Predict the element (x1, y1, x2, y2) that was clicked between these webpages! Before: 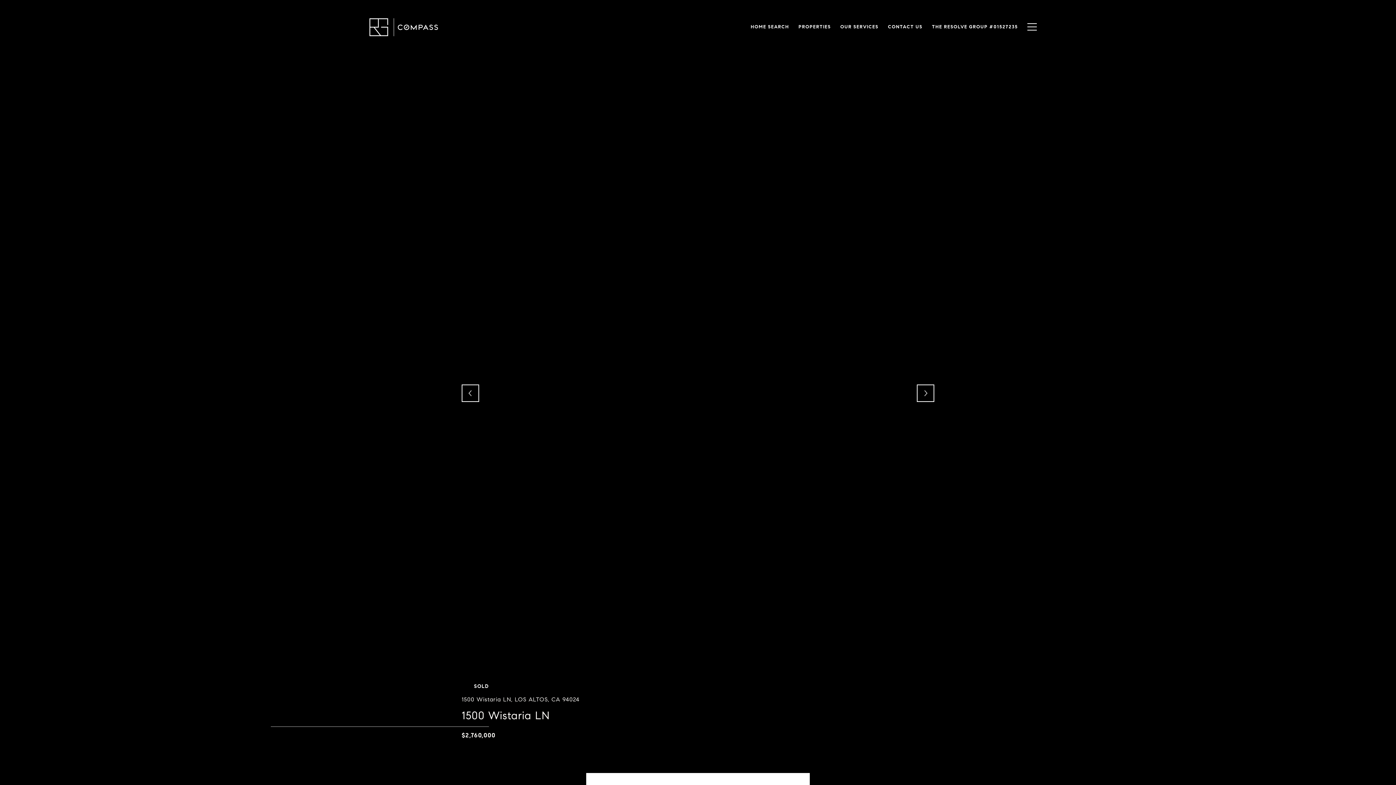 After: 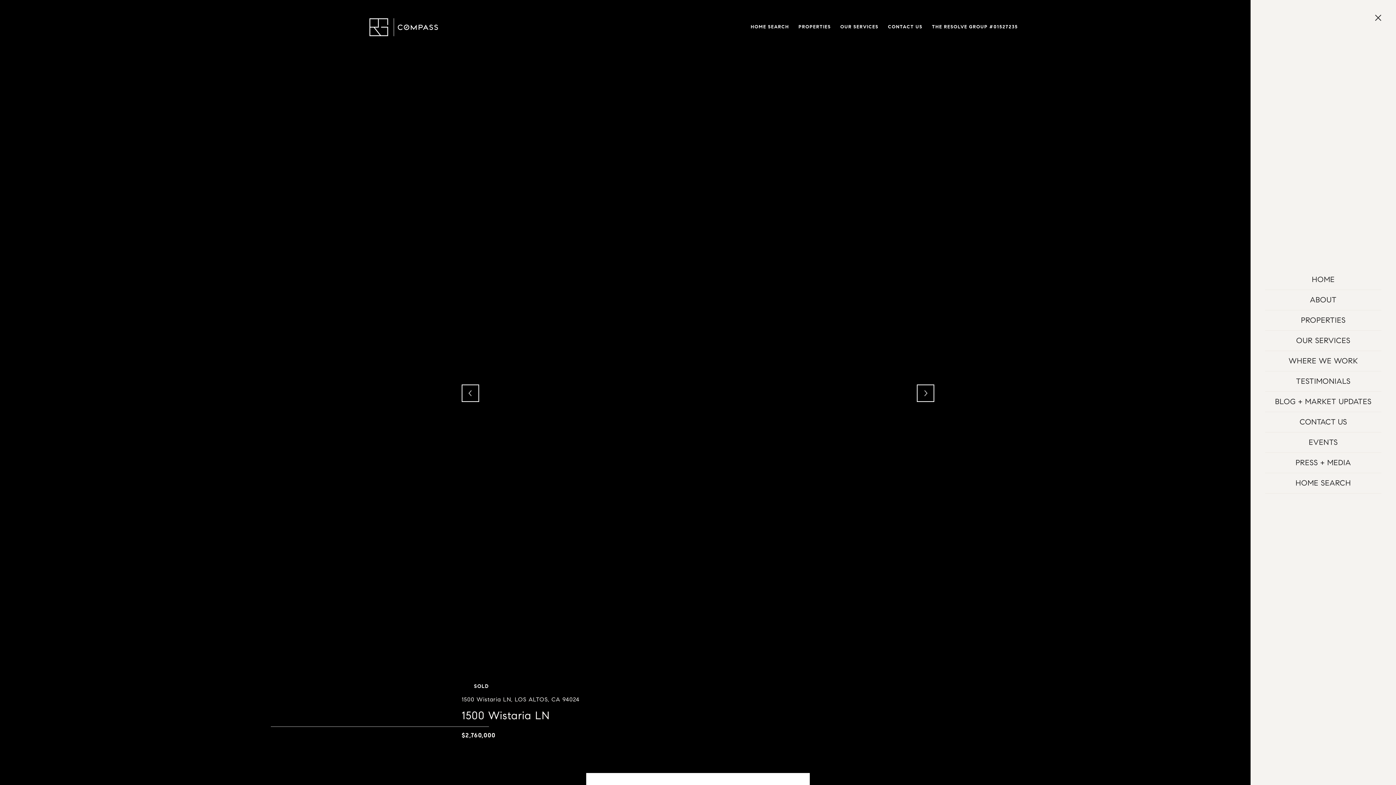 Action: bbox: (1022, 16, 1041, 37)